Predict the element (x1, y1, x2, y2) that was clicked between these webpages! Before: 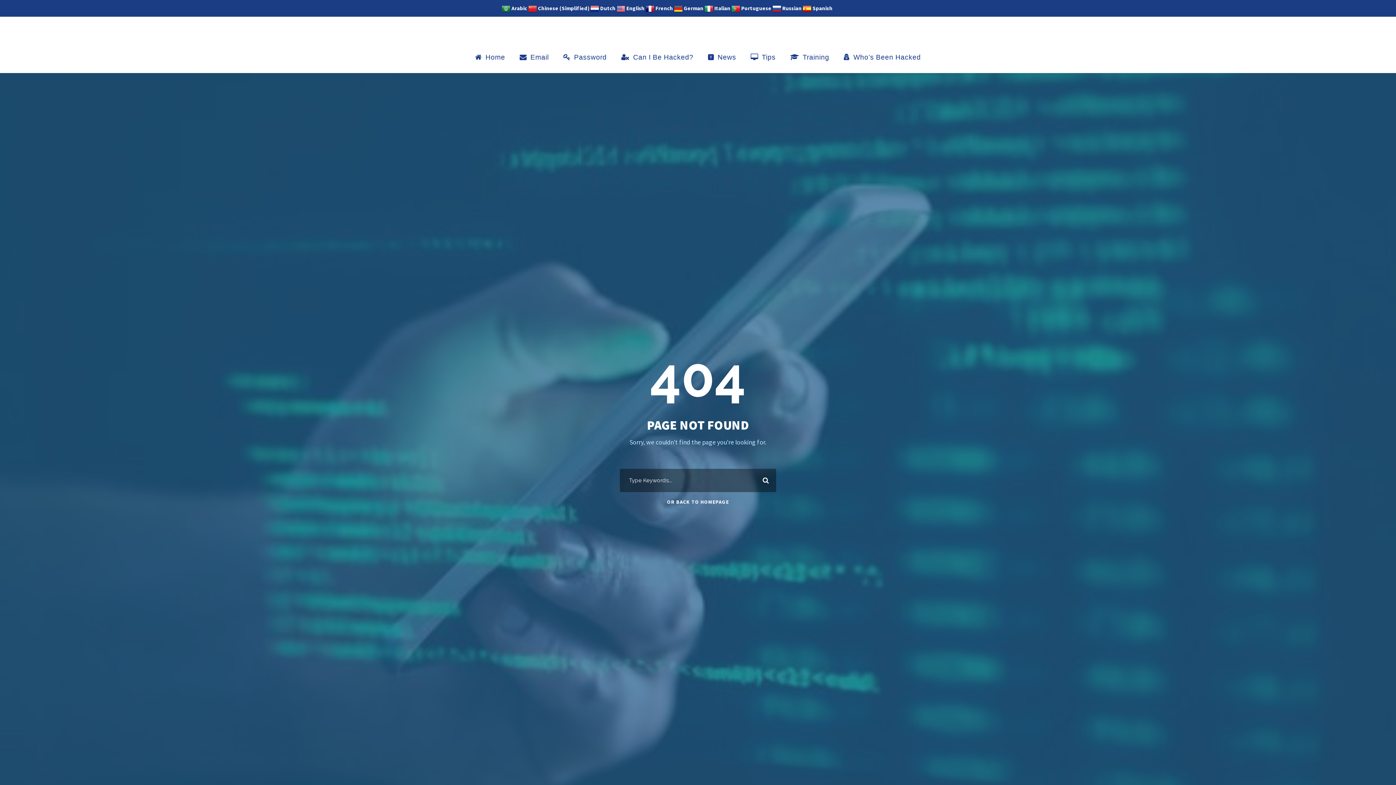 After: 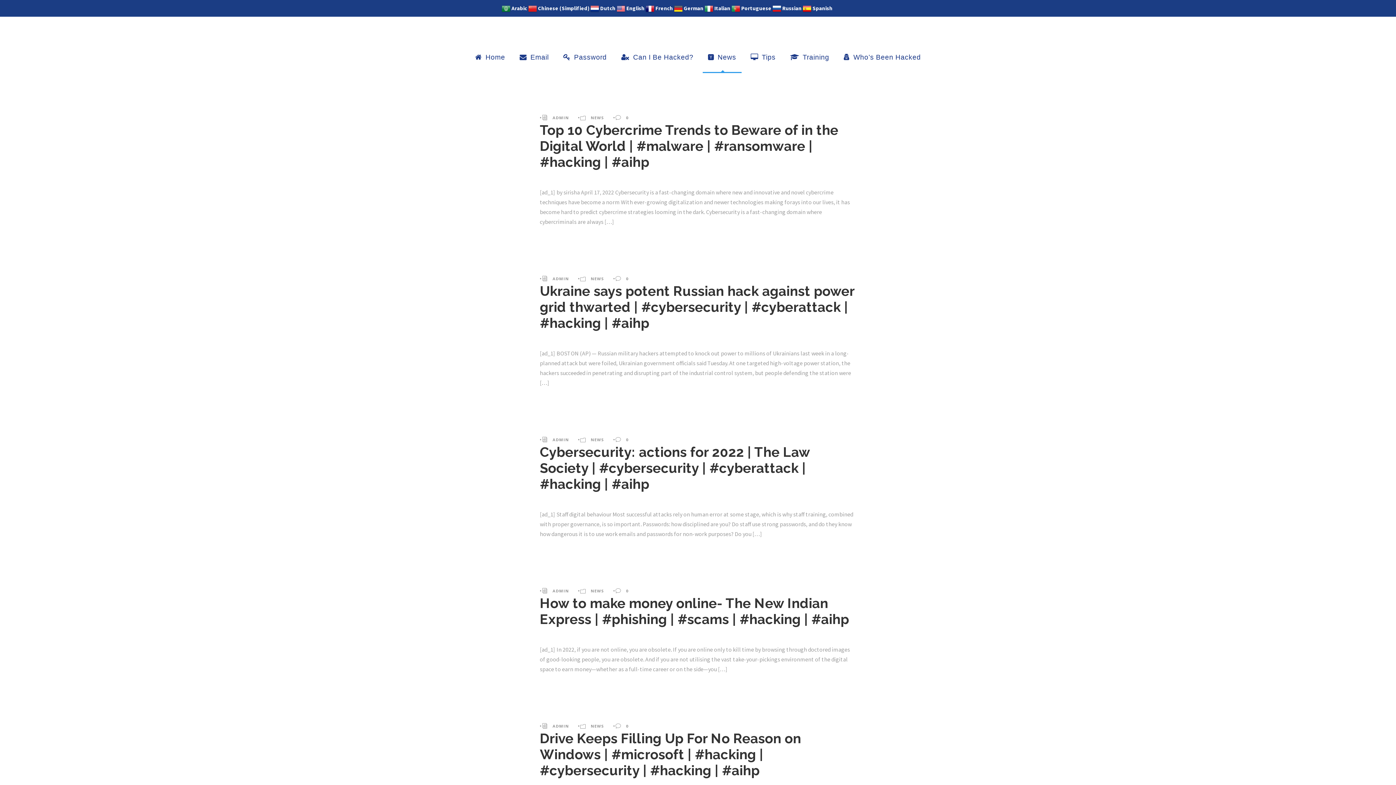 Action: label: News bbox: (708, 53, 736, 73)